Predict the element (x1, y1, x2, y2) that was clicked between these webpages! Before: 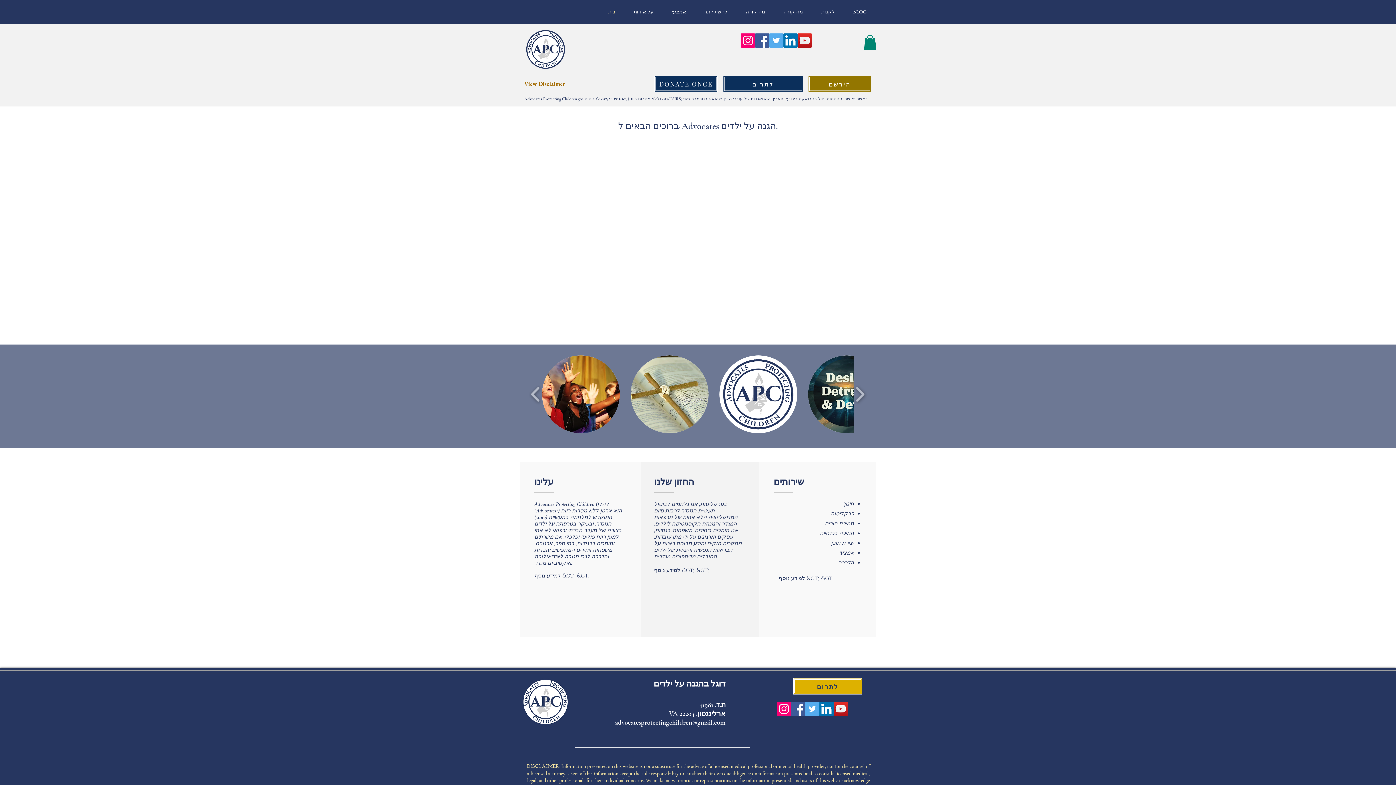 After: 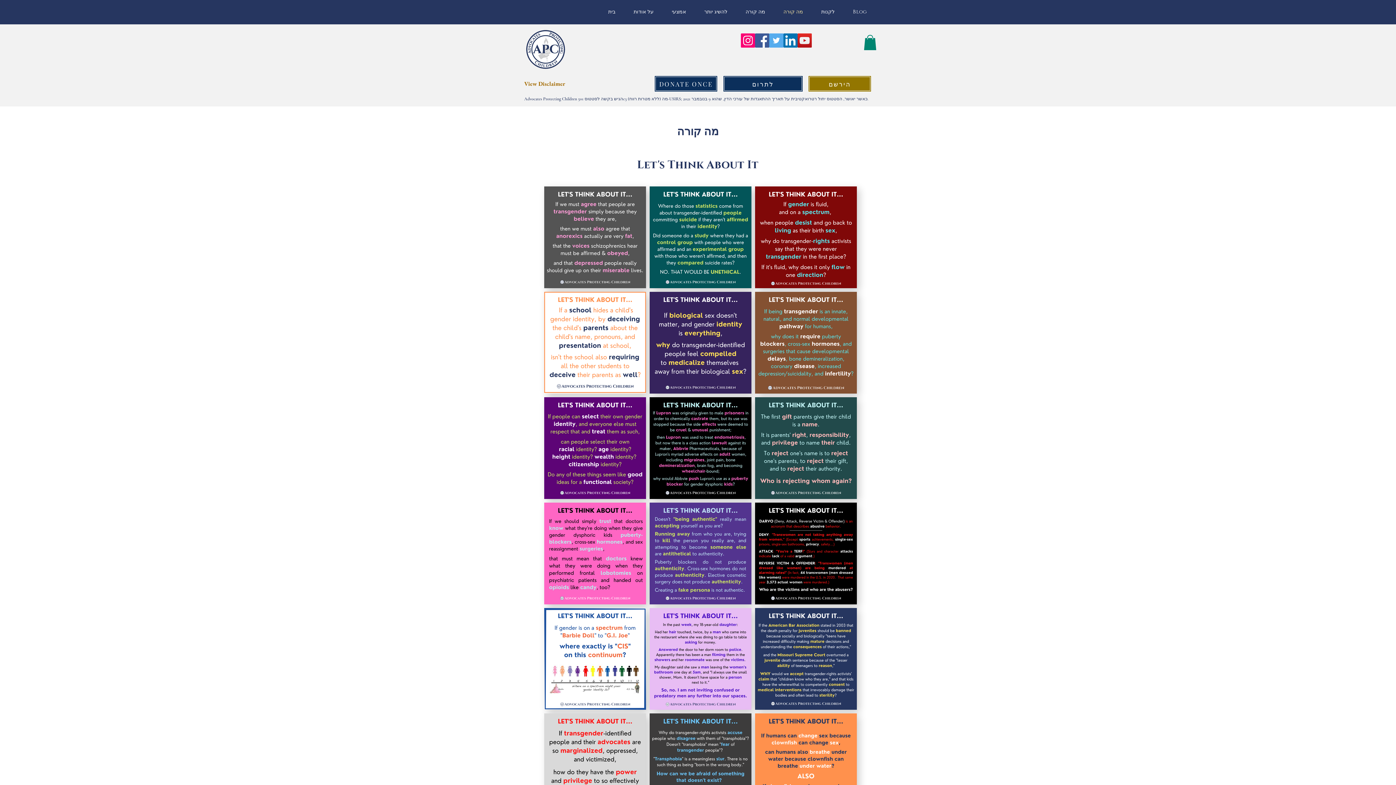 Action: bbox: (774, 8, 812, 16) label: מה קורה